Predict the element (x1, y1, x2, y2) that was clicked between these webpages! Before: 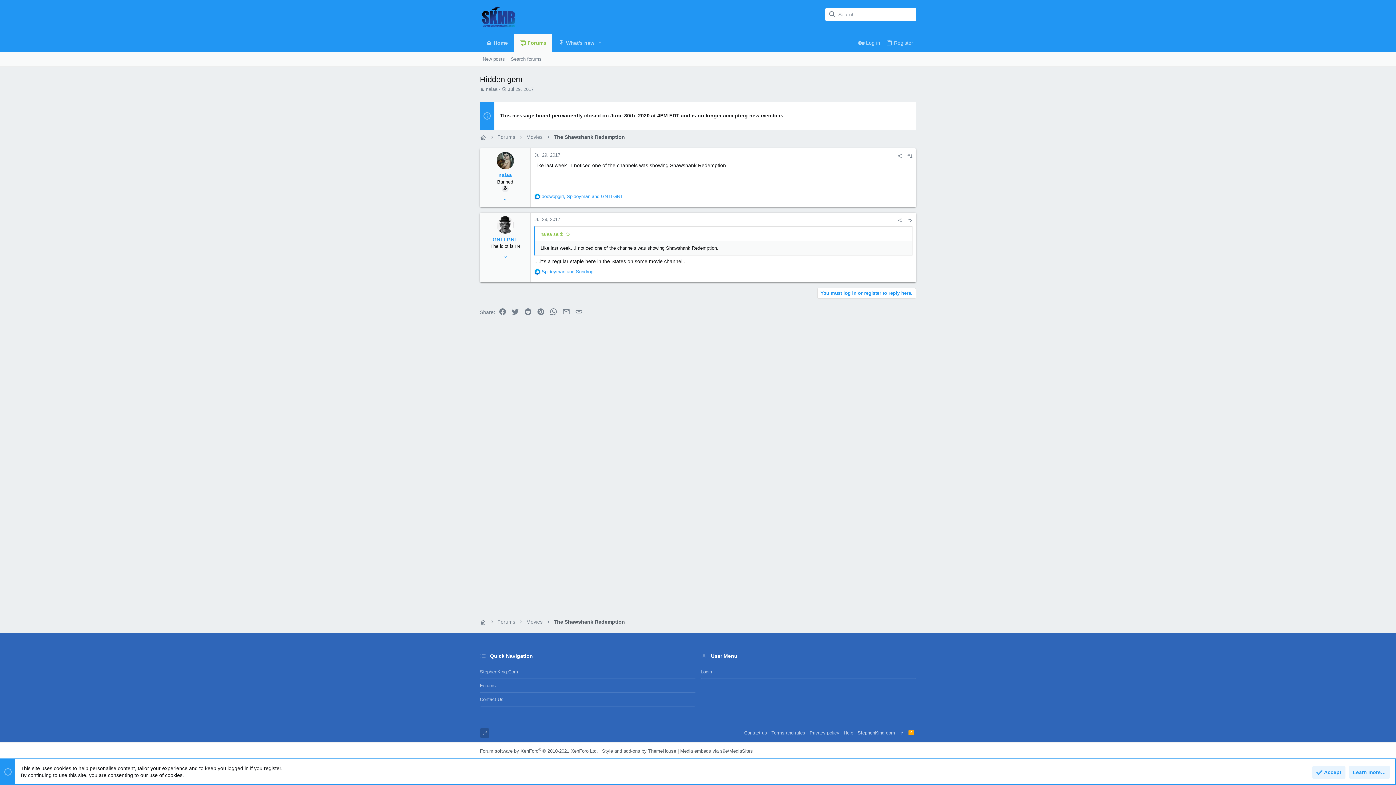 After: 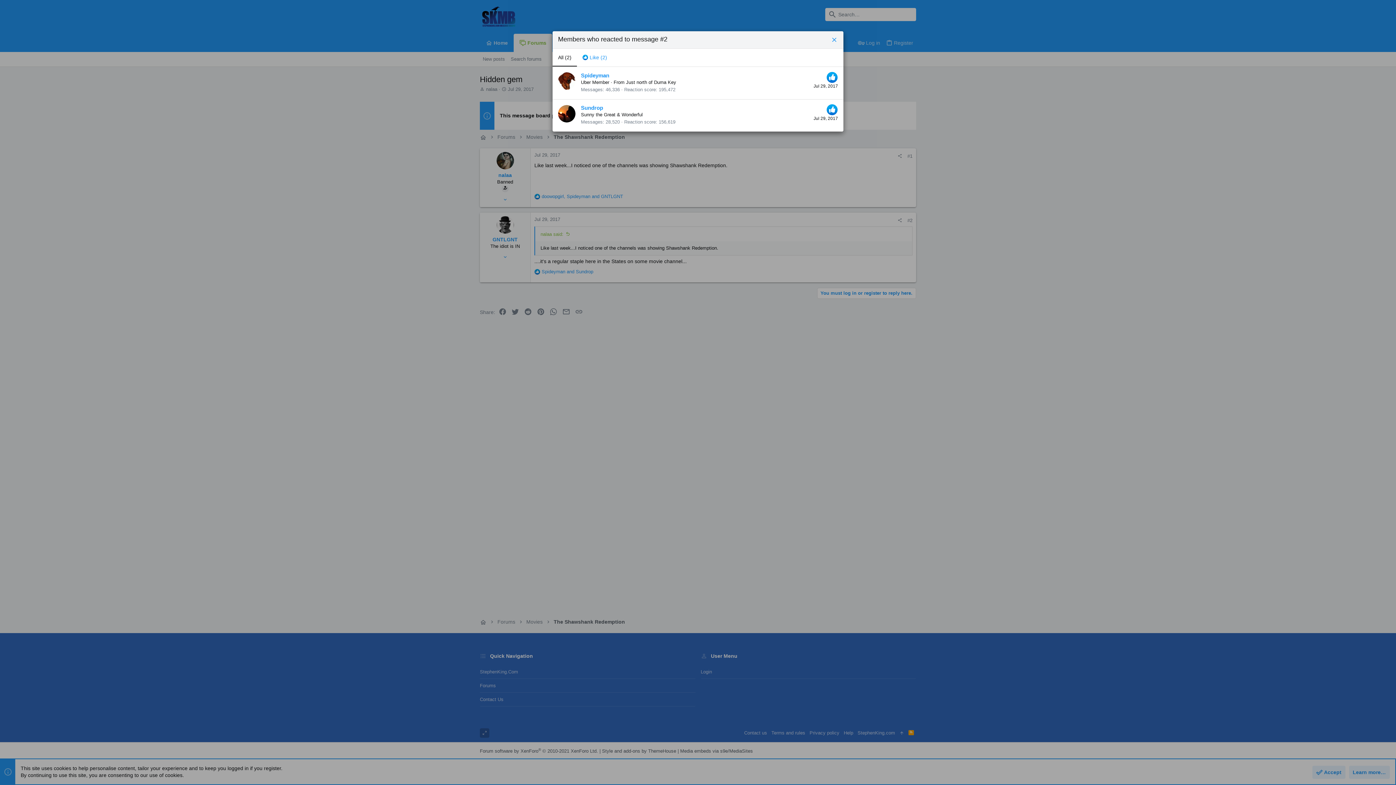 Action: bbox: (541, 269, 593, 274) label: Spideyman and Sundrop